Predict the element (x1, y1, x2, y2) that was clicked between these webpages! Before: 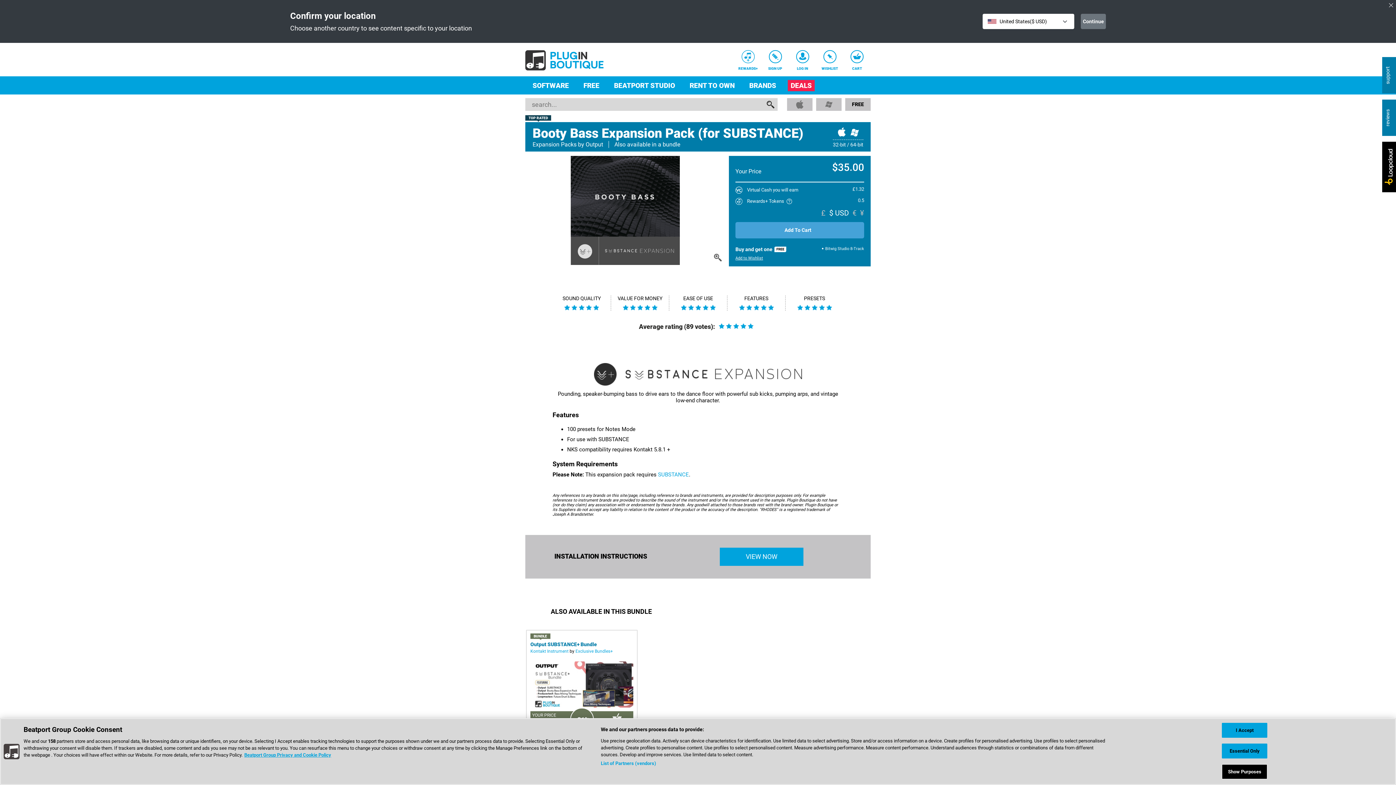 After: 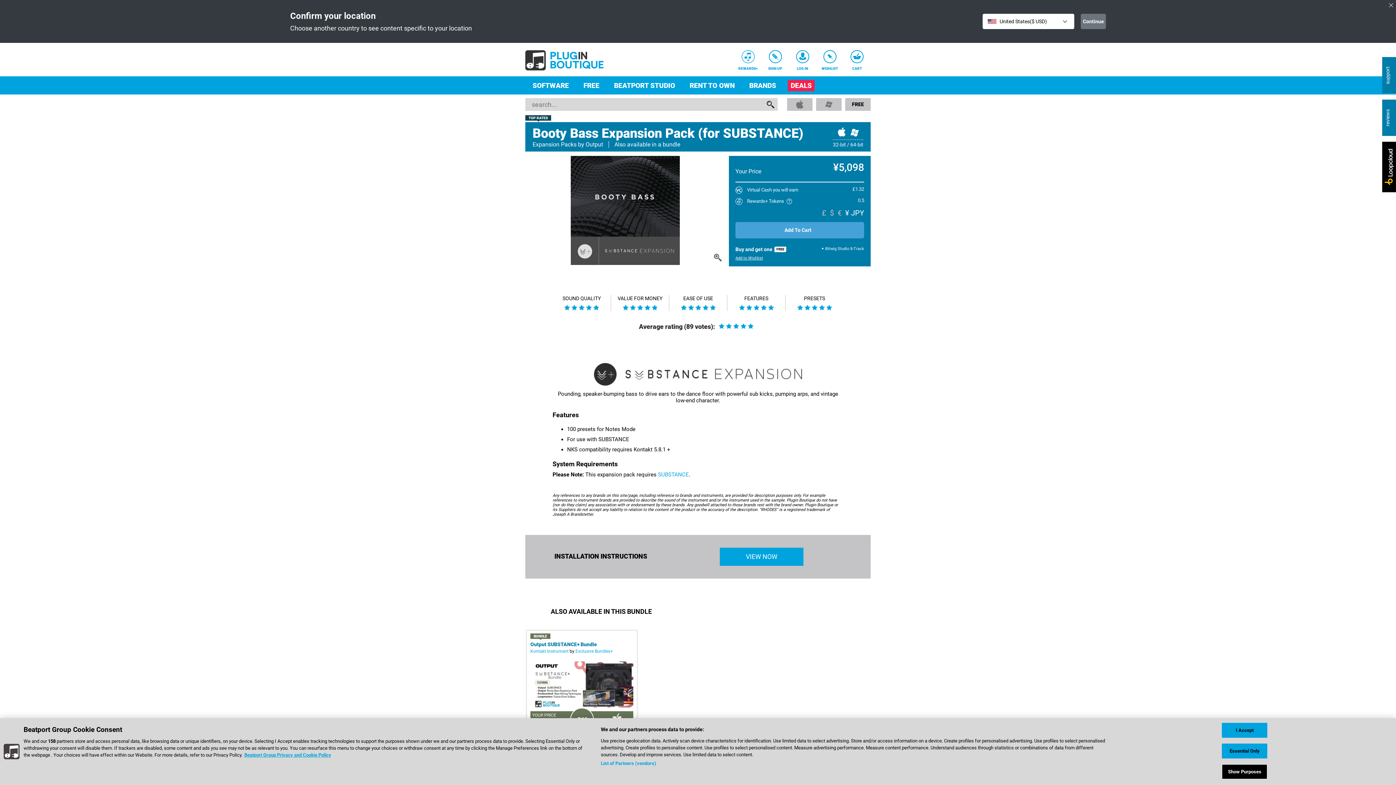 Action: label: ¥ bbox: (860, 208, 864, 217)